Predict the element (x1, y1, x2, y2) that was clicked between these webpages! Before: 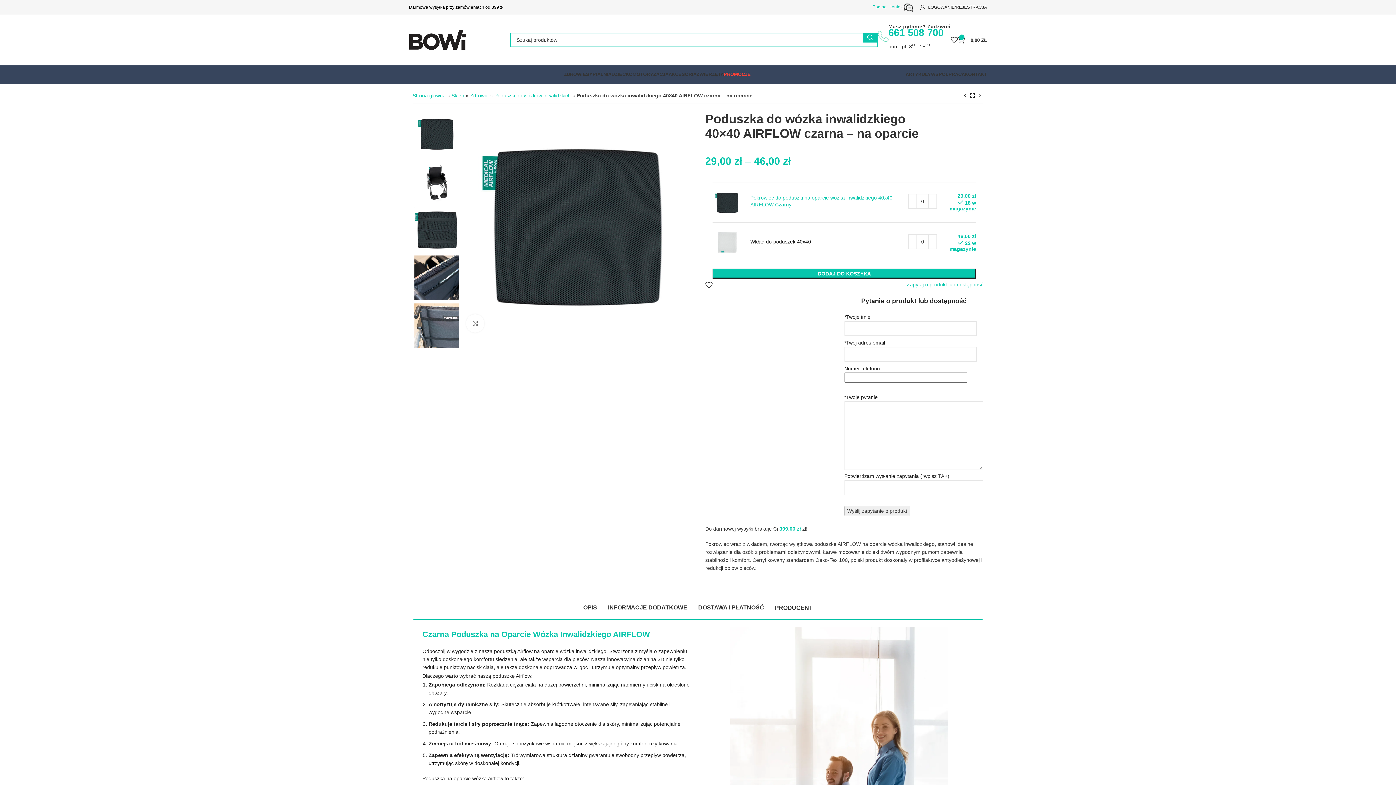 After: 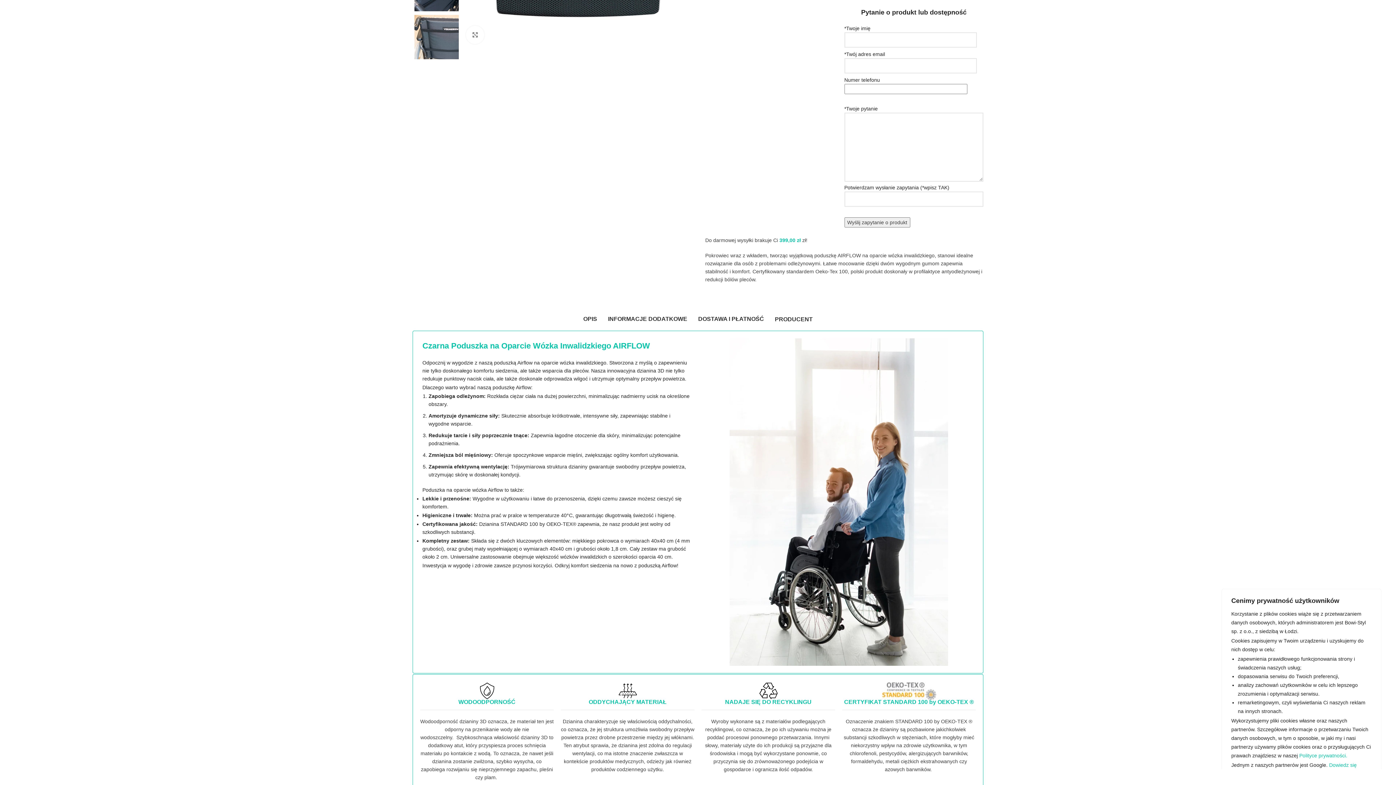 Action: bbox: (906, 281, 983, 287) label: Zapytaj o produkt lub dostępność